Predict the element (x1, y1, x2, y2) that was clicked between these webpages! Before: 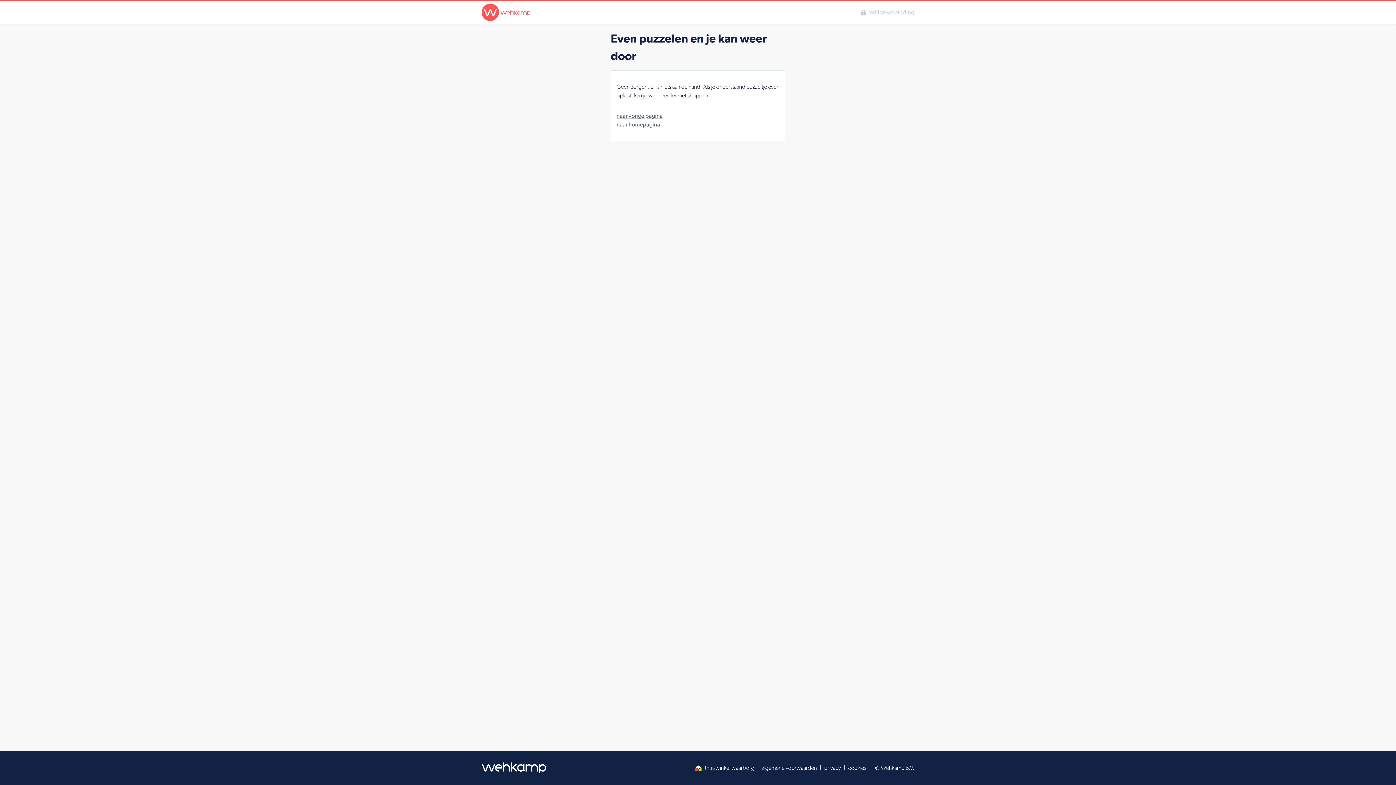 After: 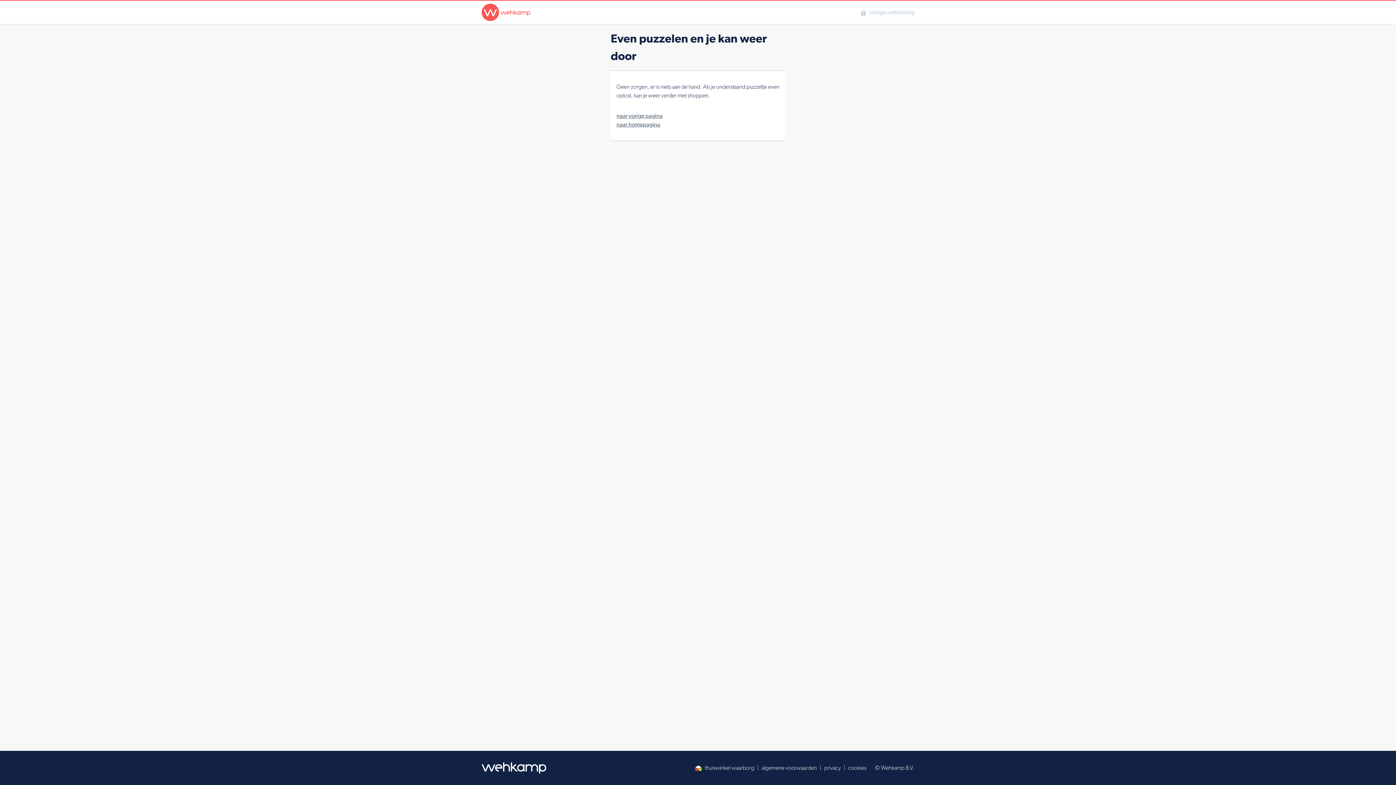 Action: label: thuiswinkel waarborg bbox: (694, 764, 754, 772)